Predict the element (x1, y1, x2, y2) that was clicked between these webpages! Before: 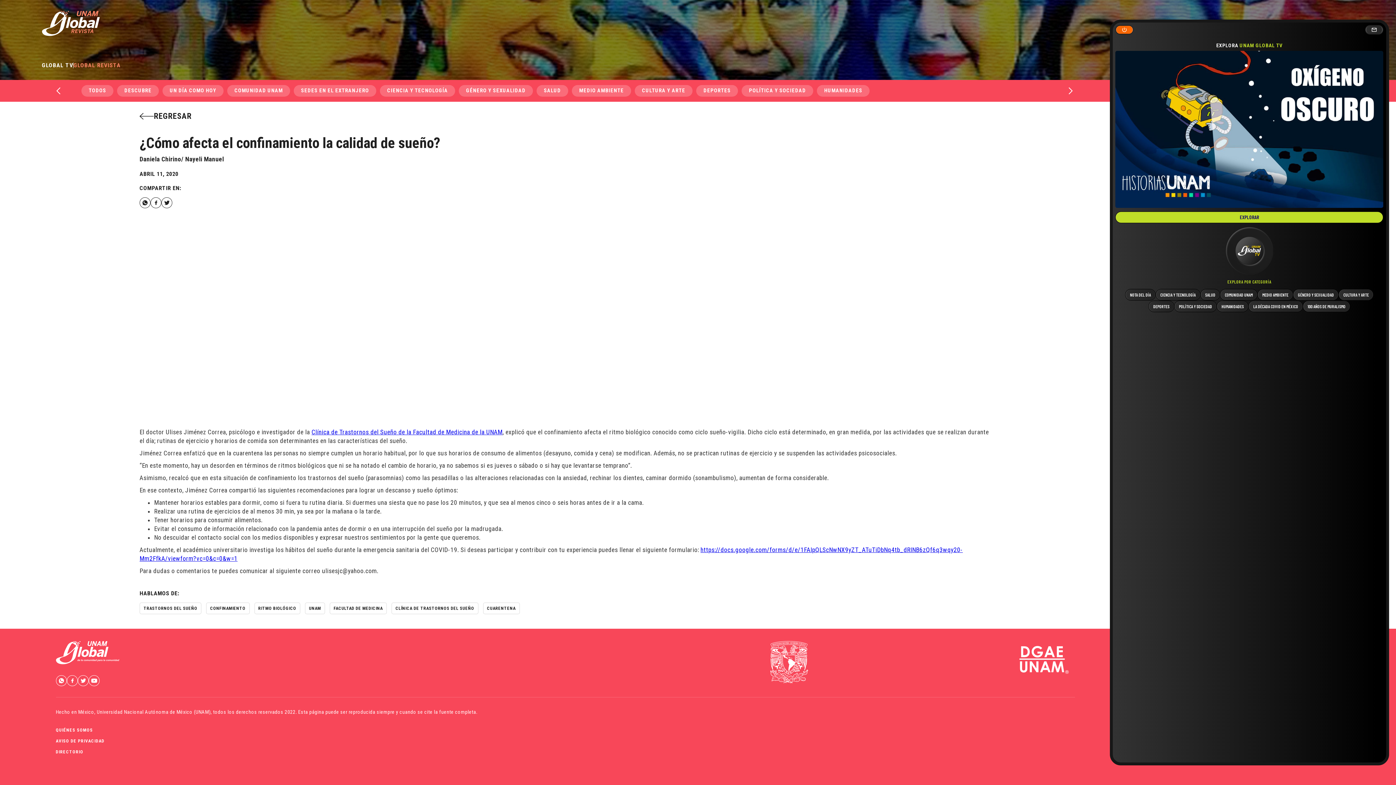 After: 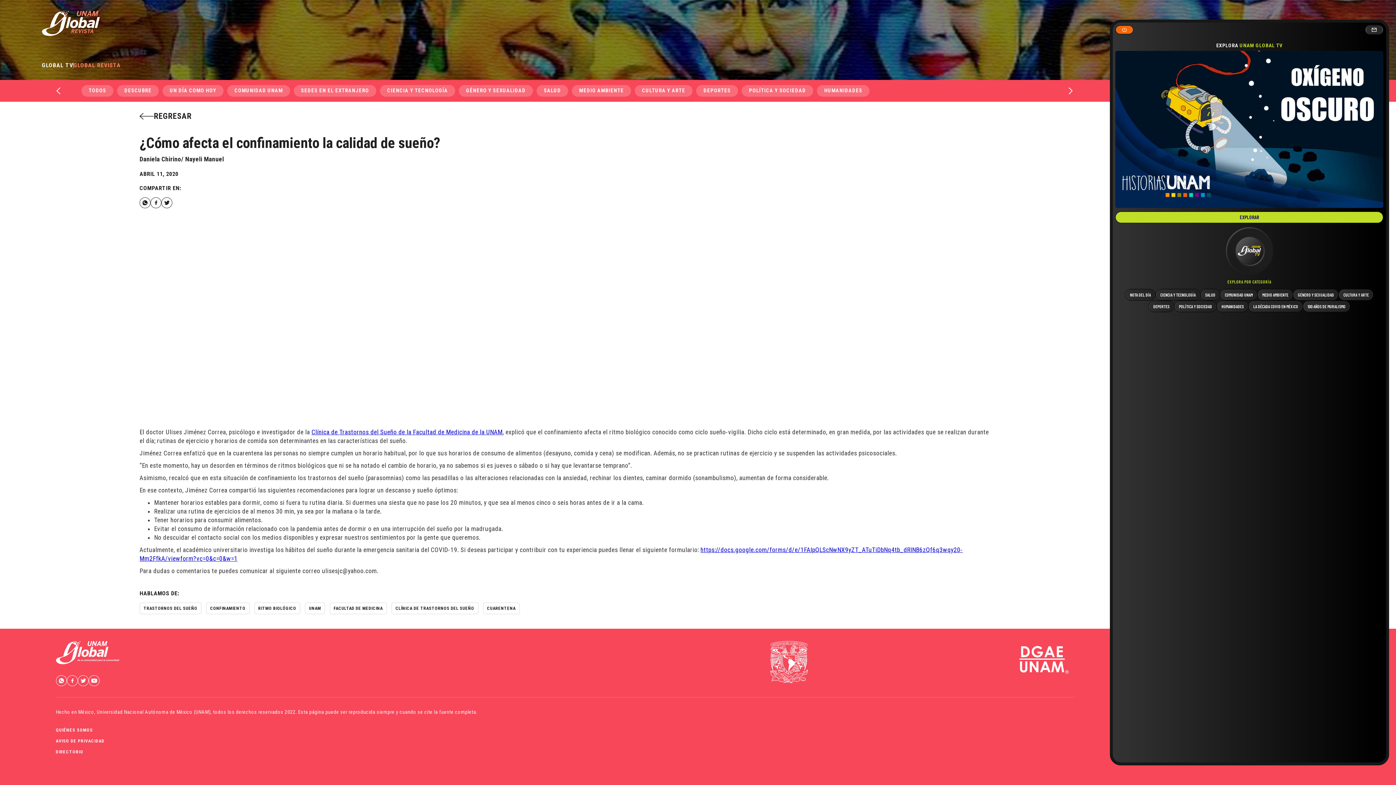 Action: bbox: (1066, 86, 1075, 95)